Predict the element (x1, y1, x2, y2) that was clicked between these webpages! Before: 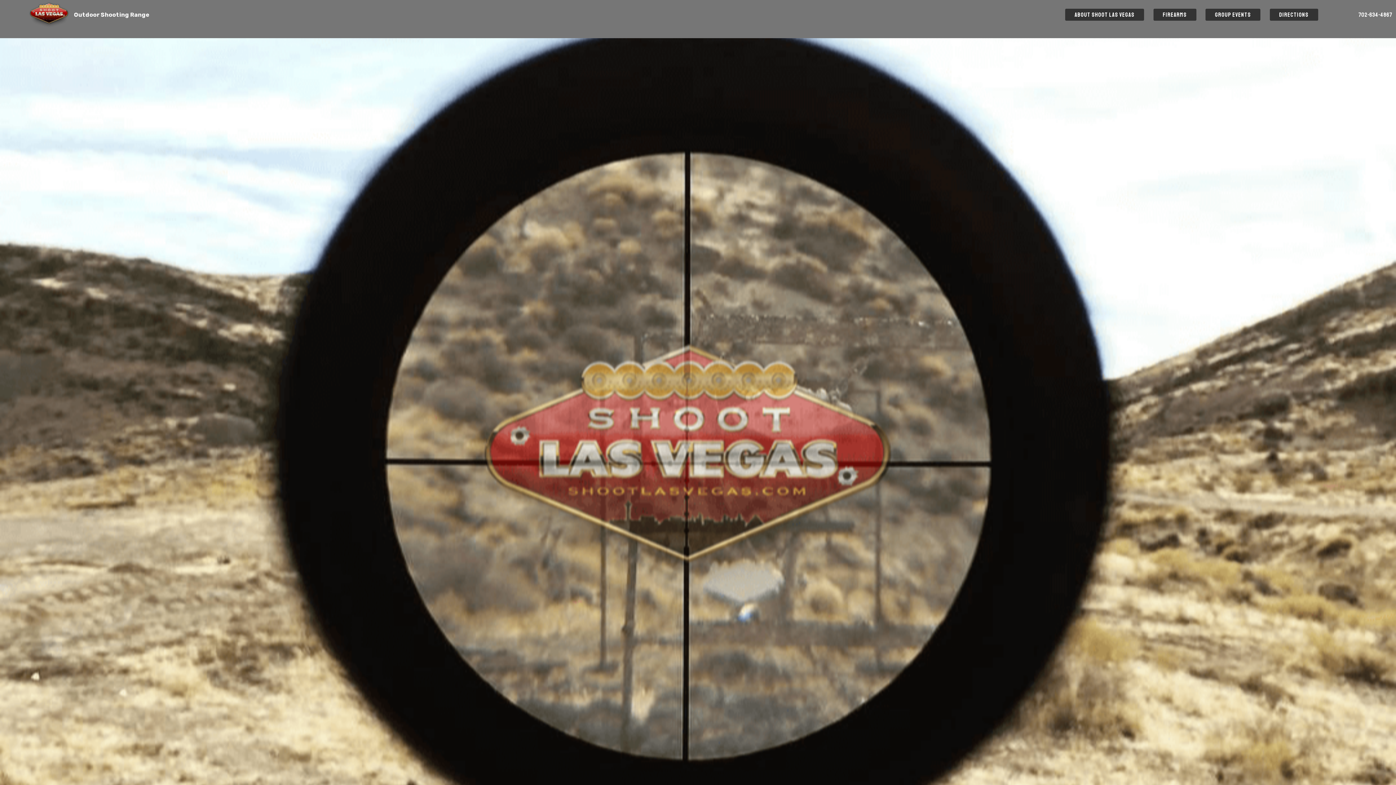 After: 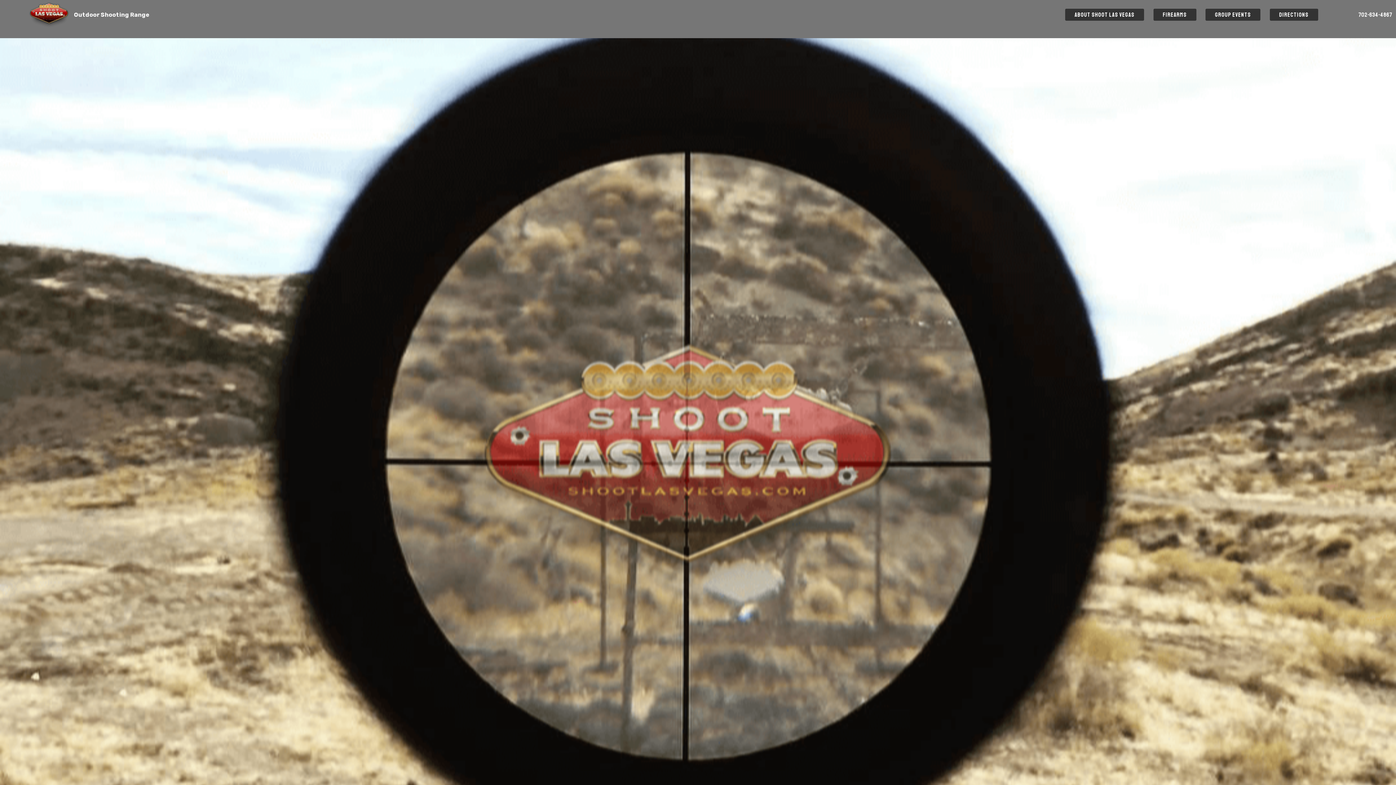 Action: bbox: (29, 2, 69, 27)